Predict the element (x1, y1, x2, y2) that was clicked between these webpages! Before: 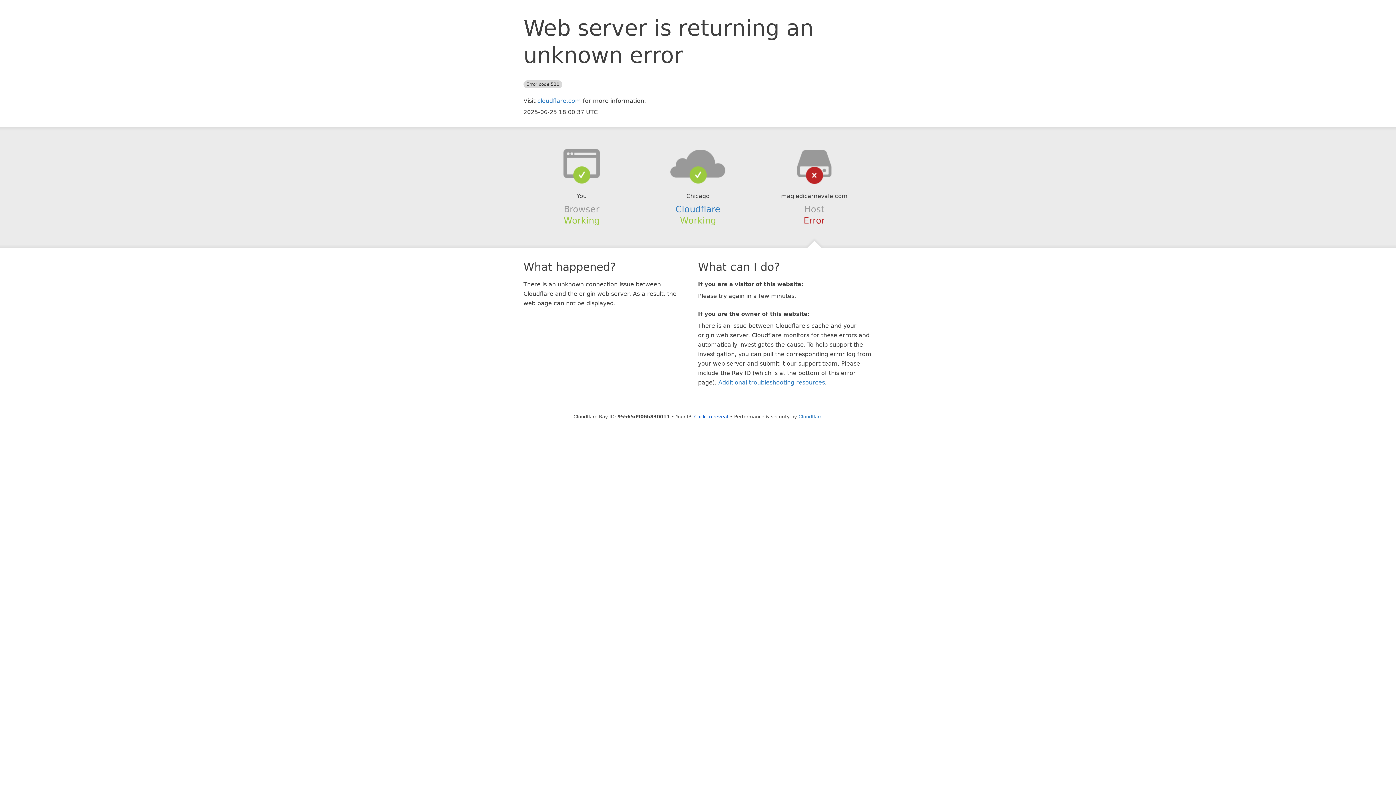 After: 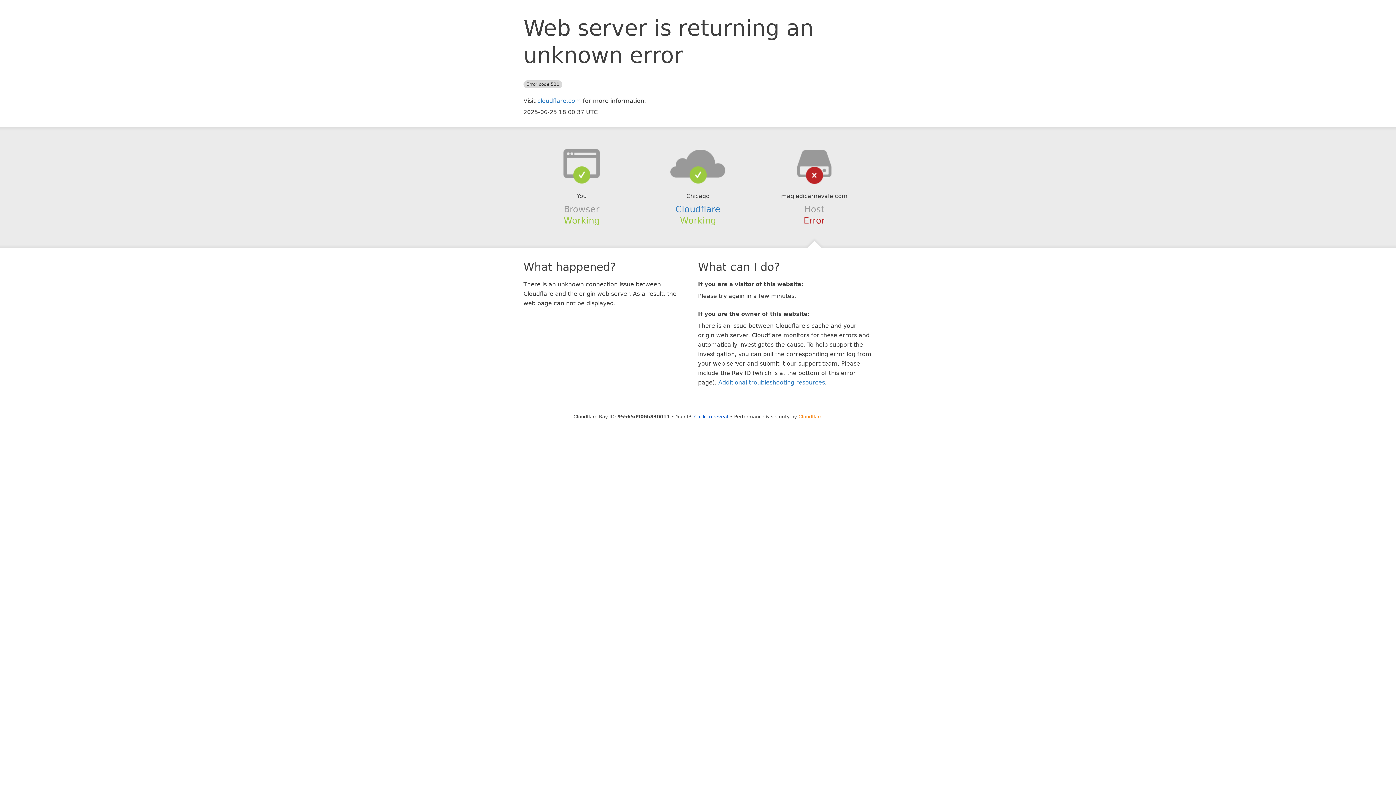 Action: bbox: (798, 414, 822, 419) label: Cloudflare